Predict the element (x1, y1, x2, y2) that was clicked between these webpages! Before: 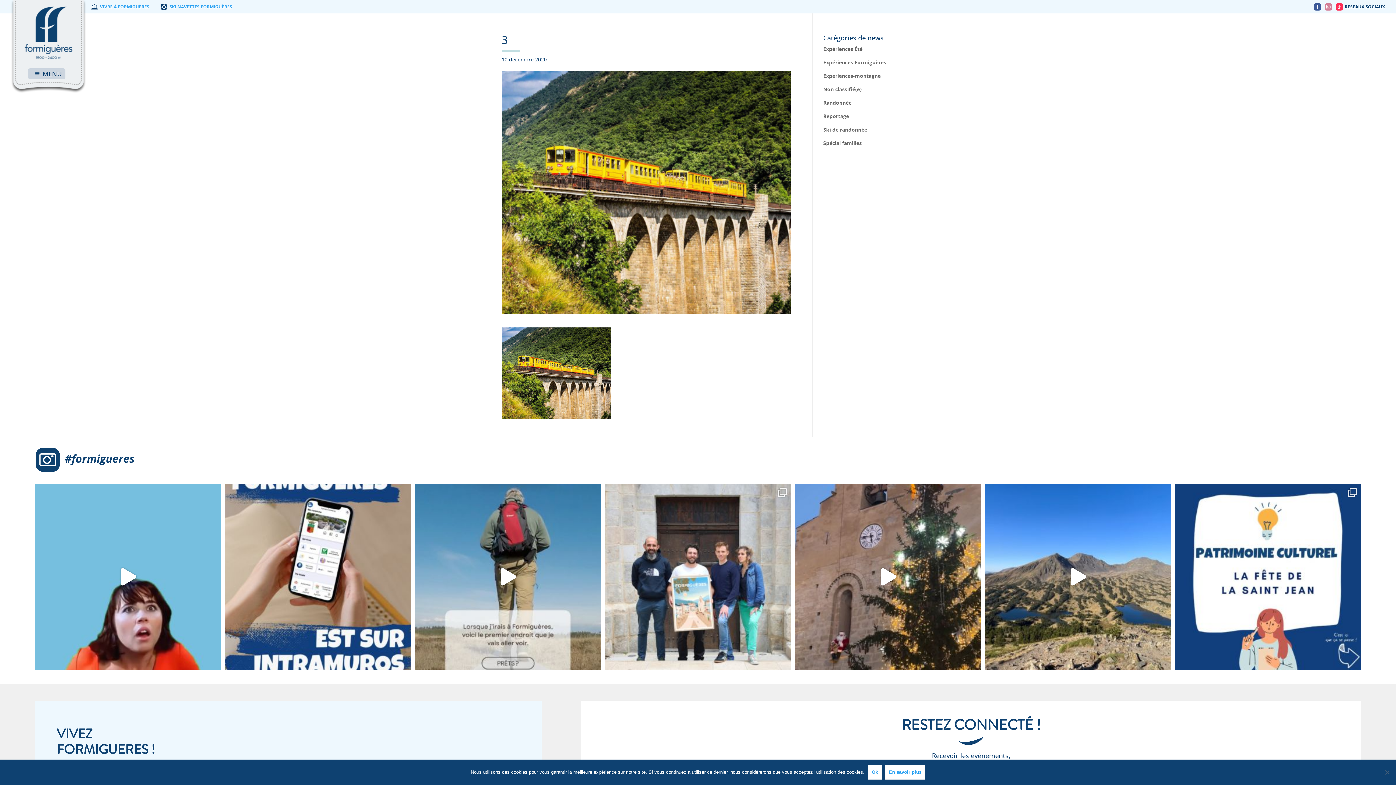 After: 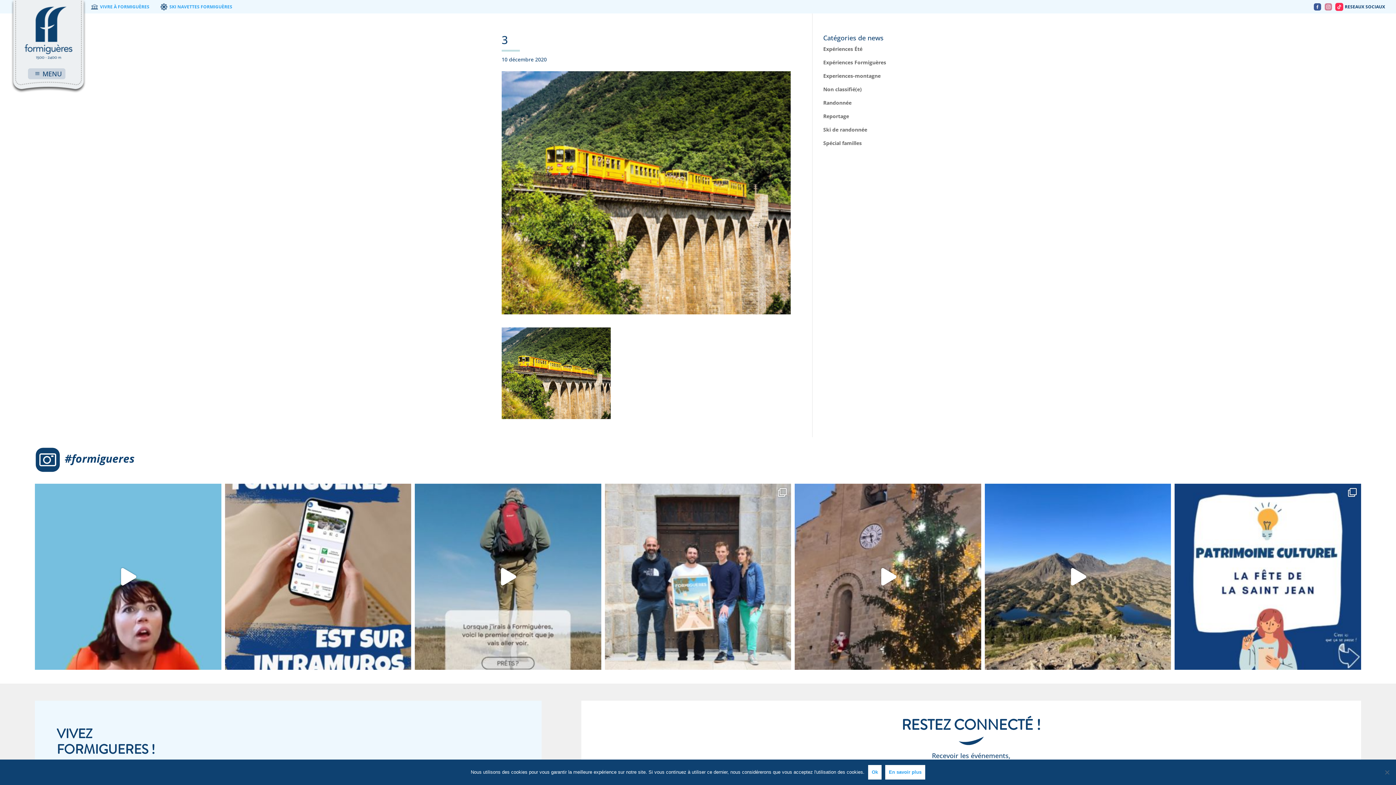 Action: bbox: (1336, 0, 1343, 12)